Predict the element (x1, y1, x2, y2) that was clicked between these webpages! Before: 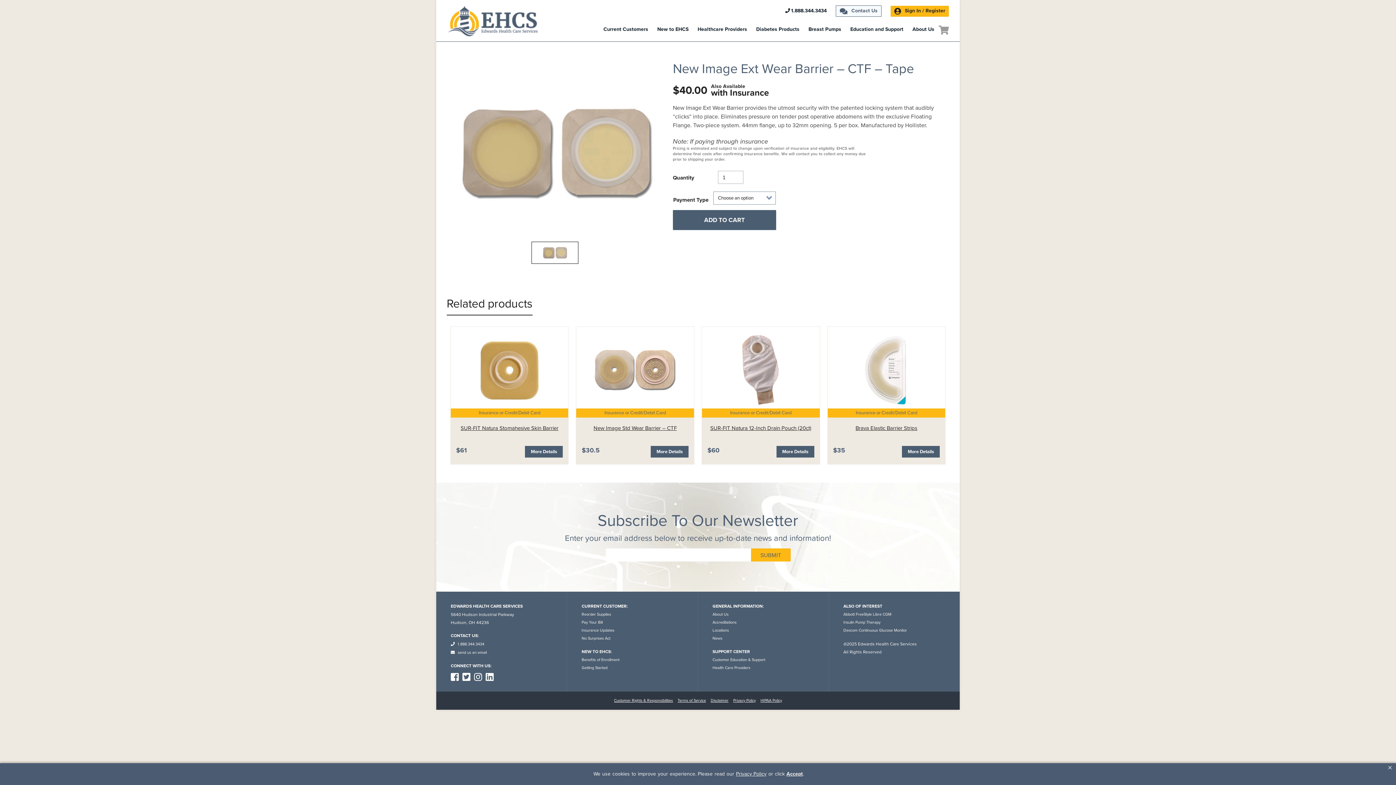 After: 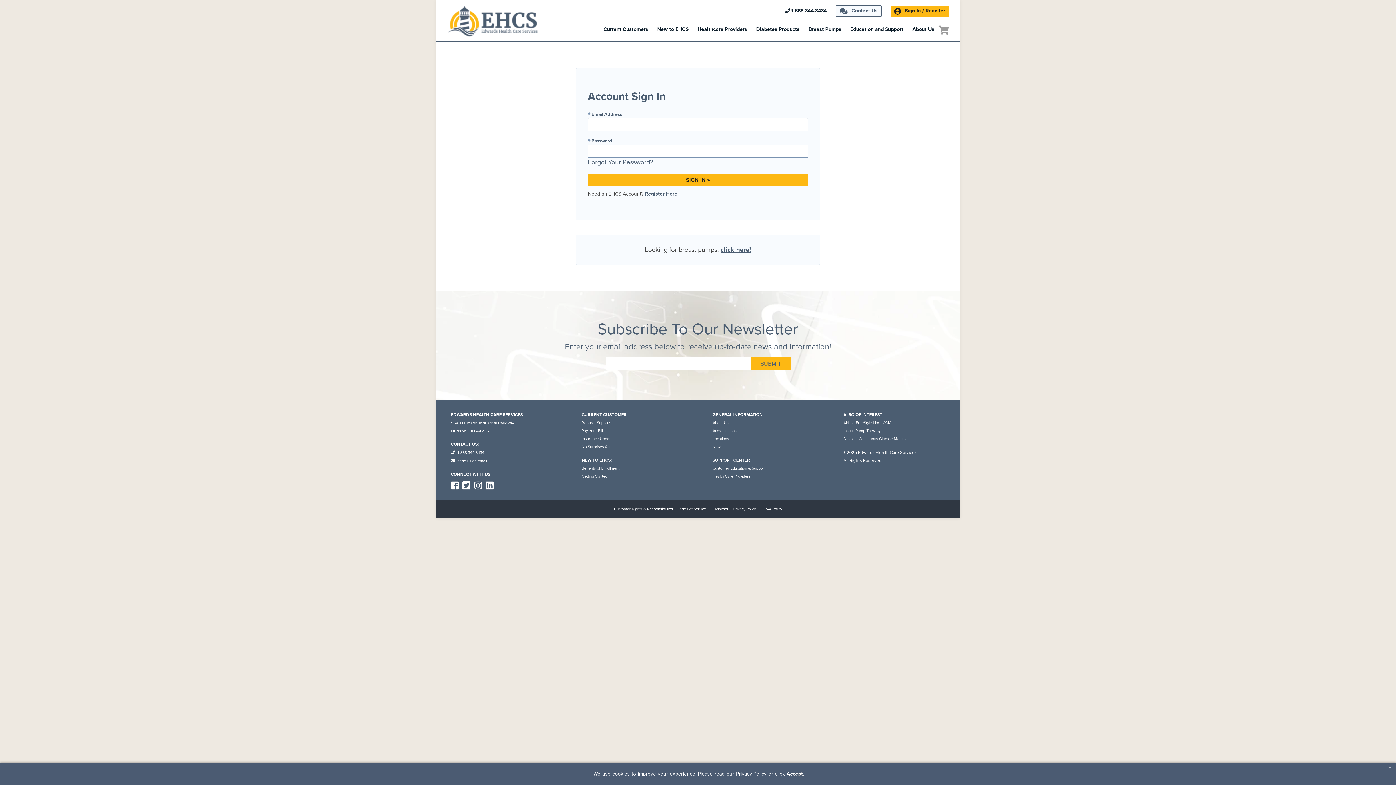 Action: bbox: (890, 5, 949, 16) label:  Sign In / Register